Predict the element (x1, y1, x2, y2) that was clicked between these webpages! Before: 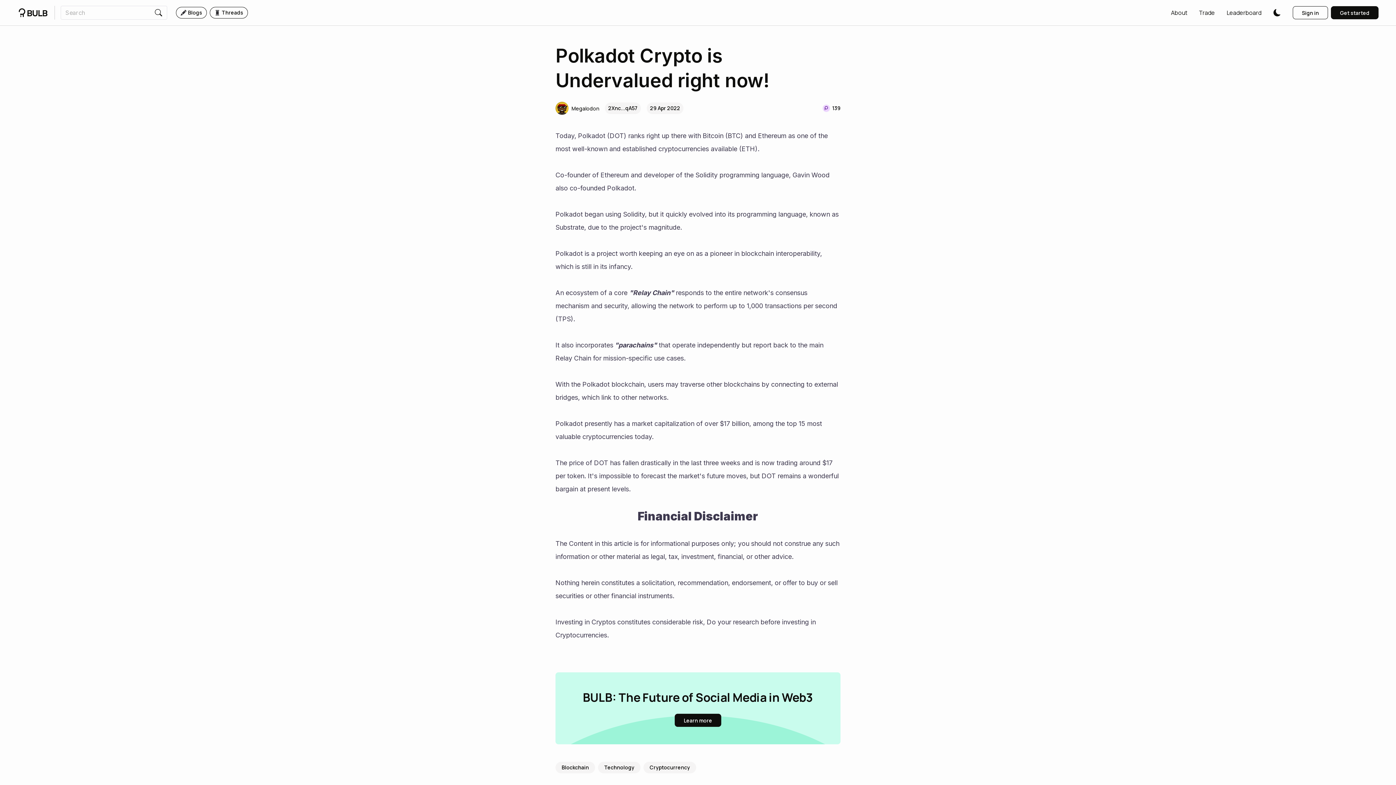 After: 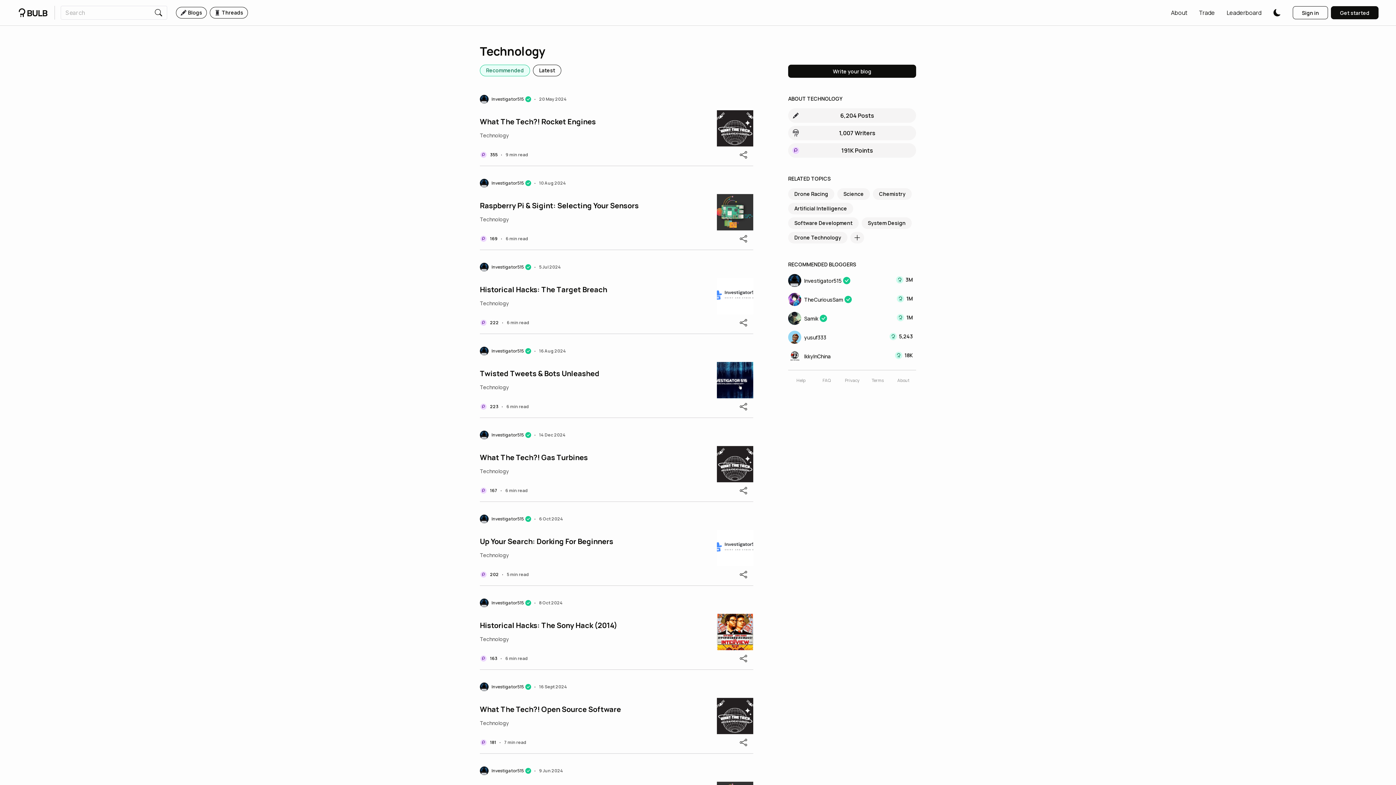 Action: bbox: (598, 763, 640, 771) label: Technology